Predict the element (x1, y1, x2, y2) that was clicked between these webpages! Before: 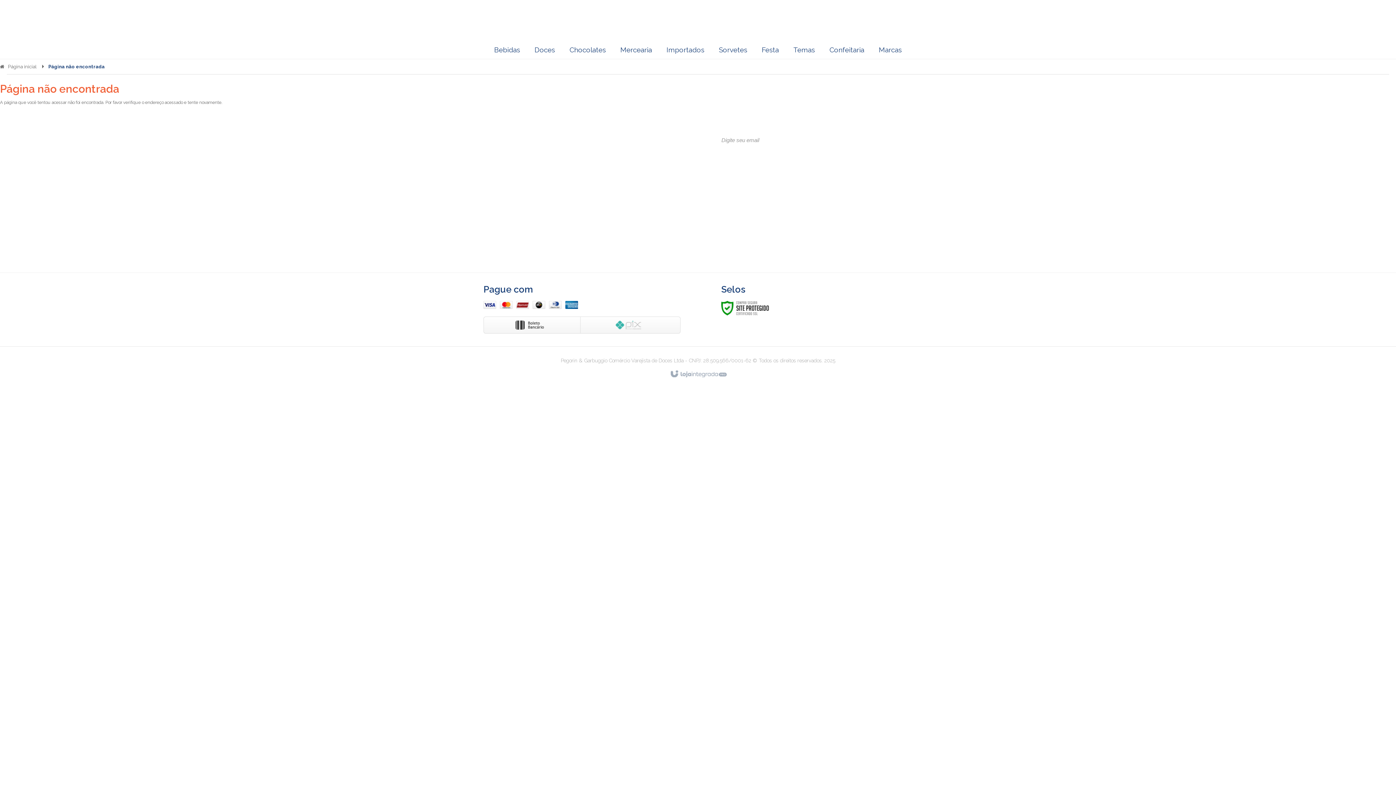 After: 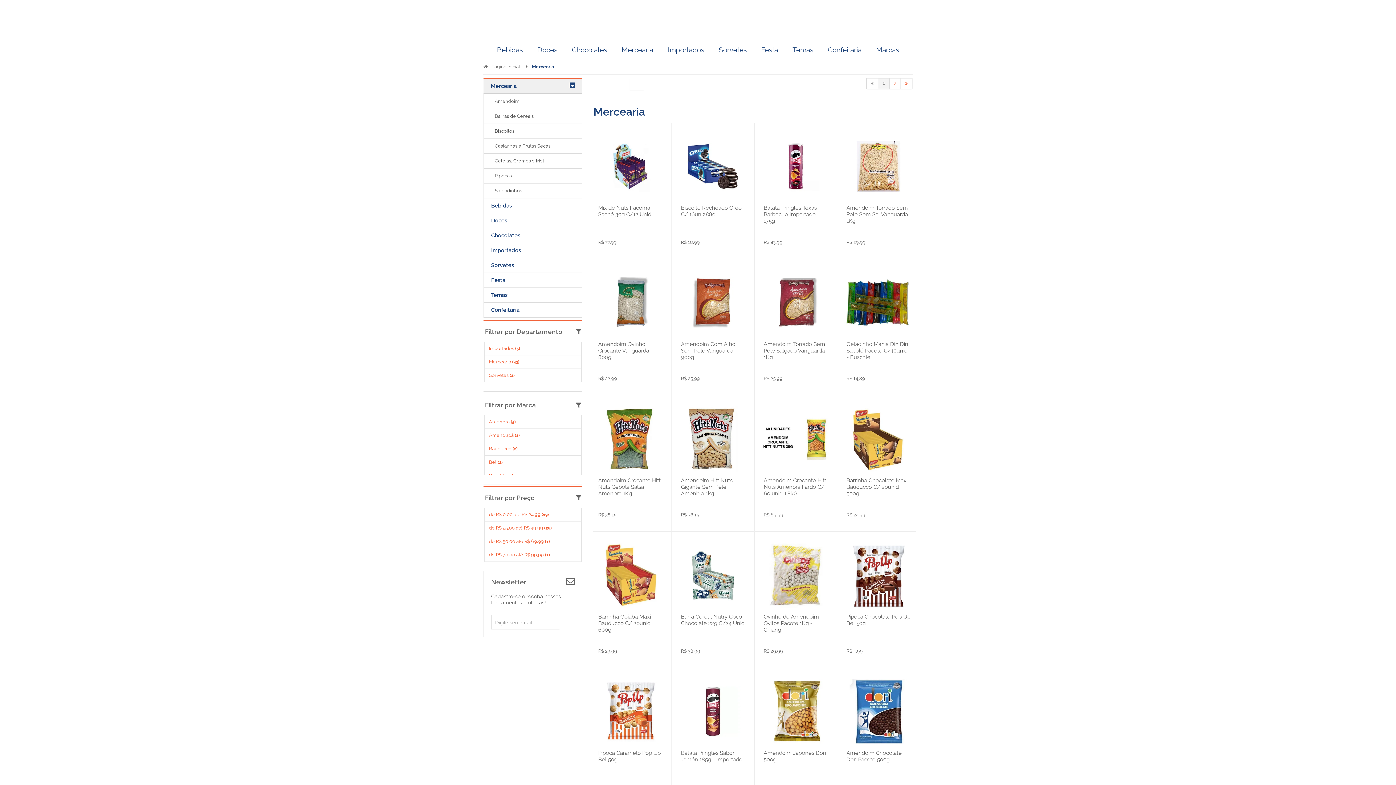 Action: label: Mercearia bbox: (488, 211, 511, 217)